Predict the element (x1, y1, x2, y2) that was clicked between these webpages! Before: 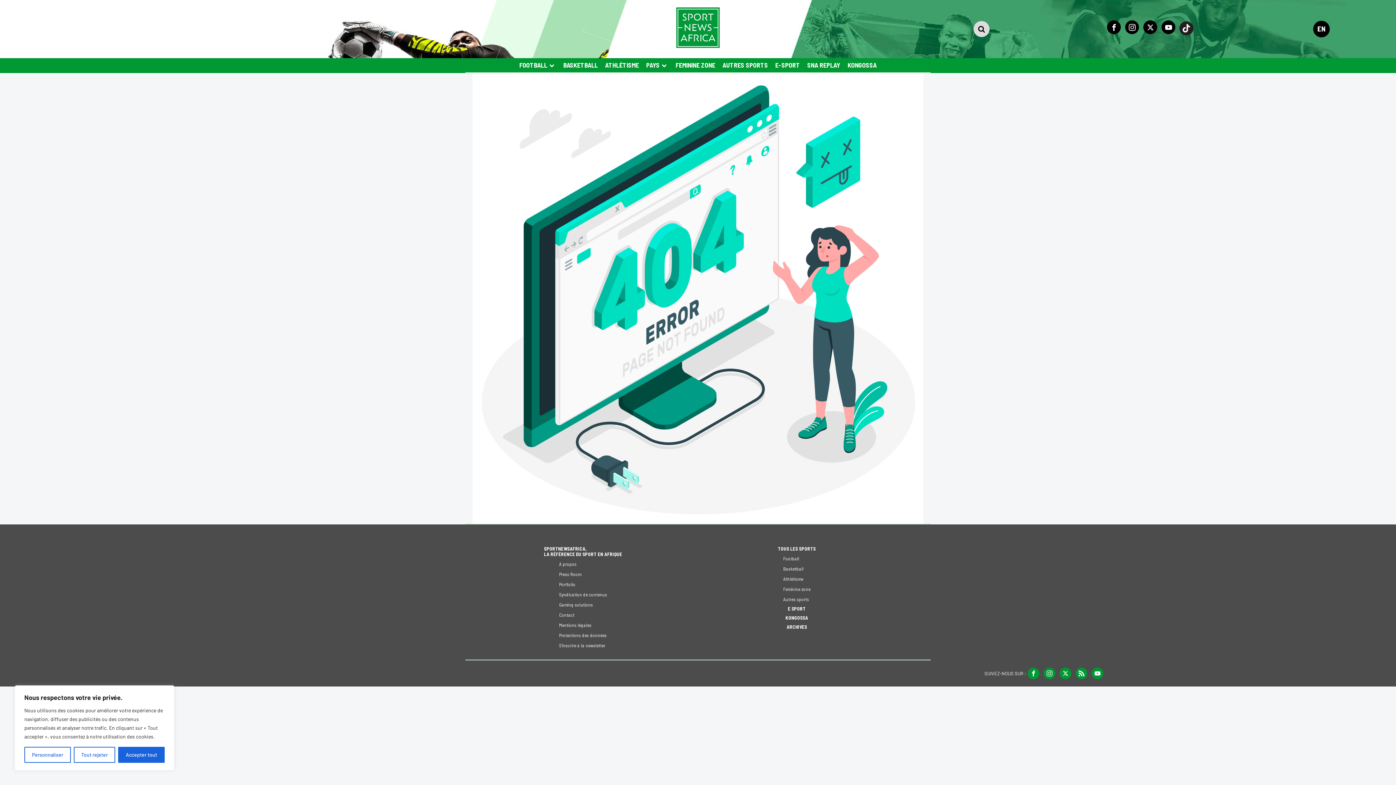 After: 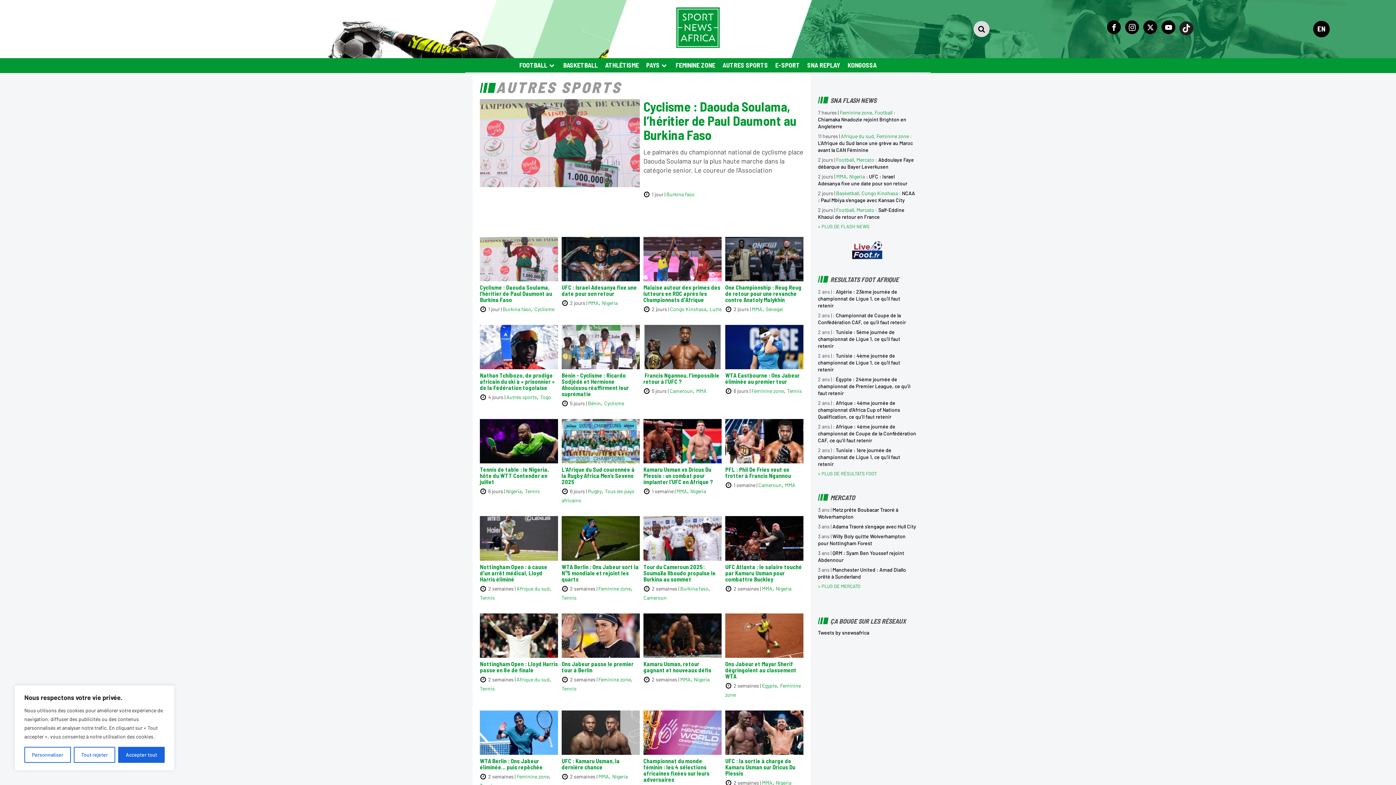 Action: label: AUTRES SPORTS bbox: (719, 58, 771, 72)